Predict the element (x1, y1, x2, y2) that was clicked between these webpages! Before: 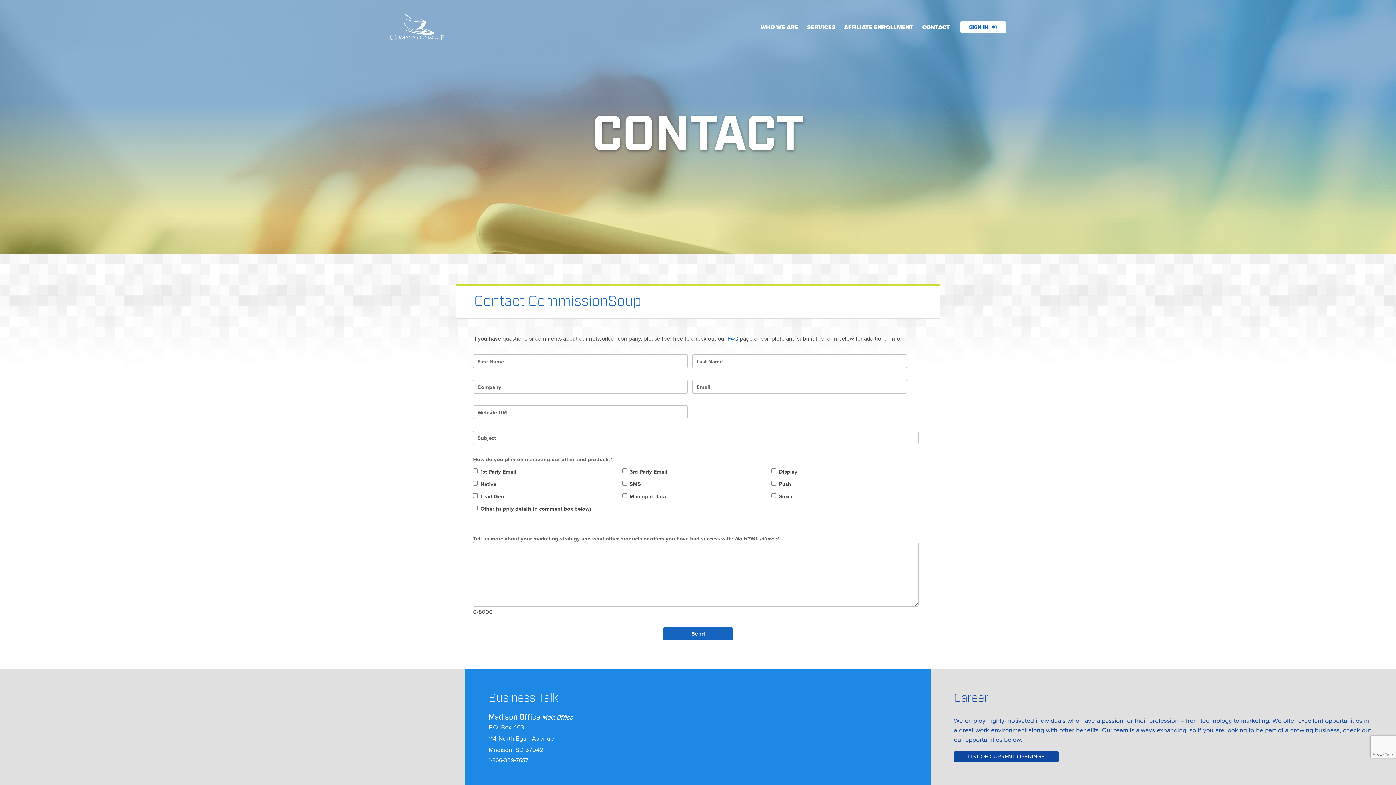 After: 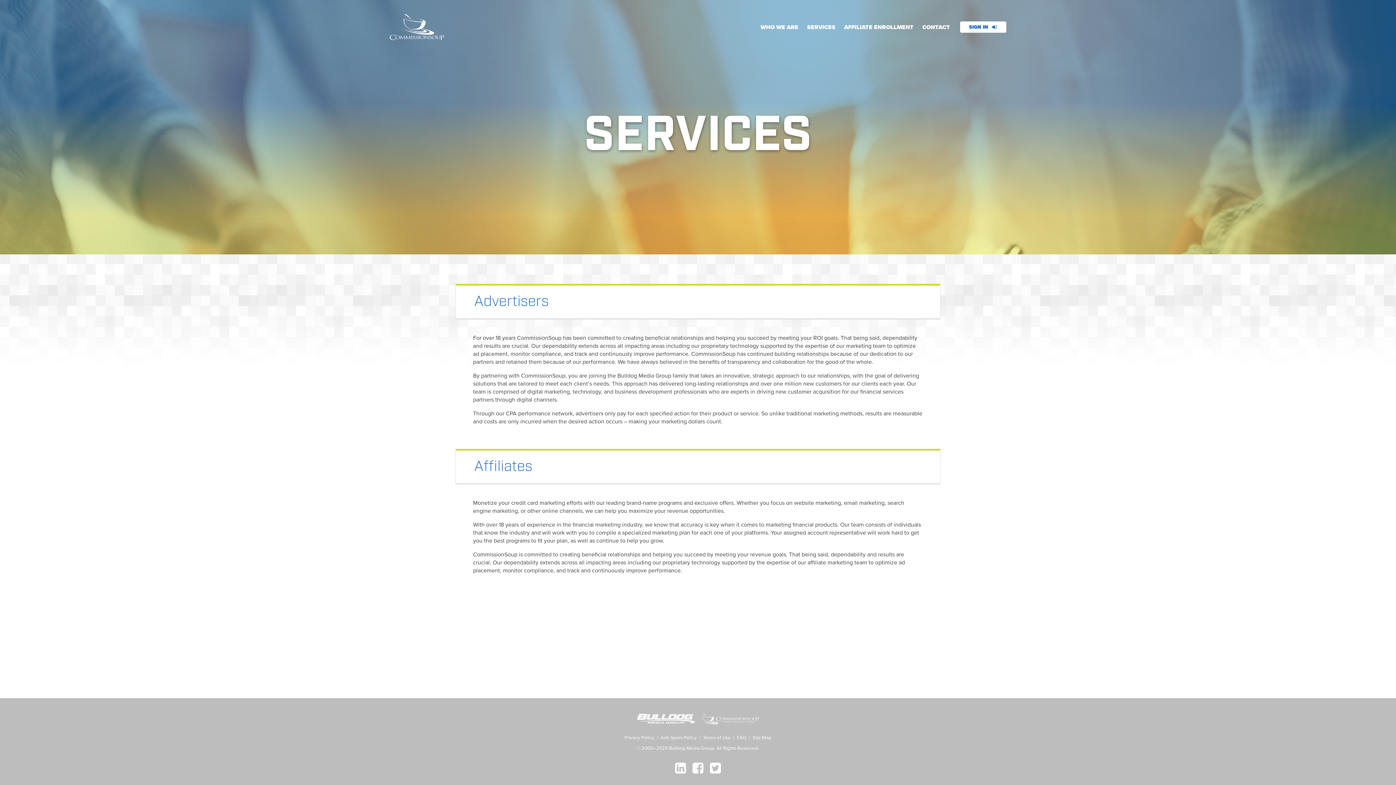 Action: label: SERVICES bbox: (807, 22, 835, 32)